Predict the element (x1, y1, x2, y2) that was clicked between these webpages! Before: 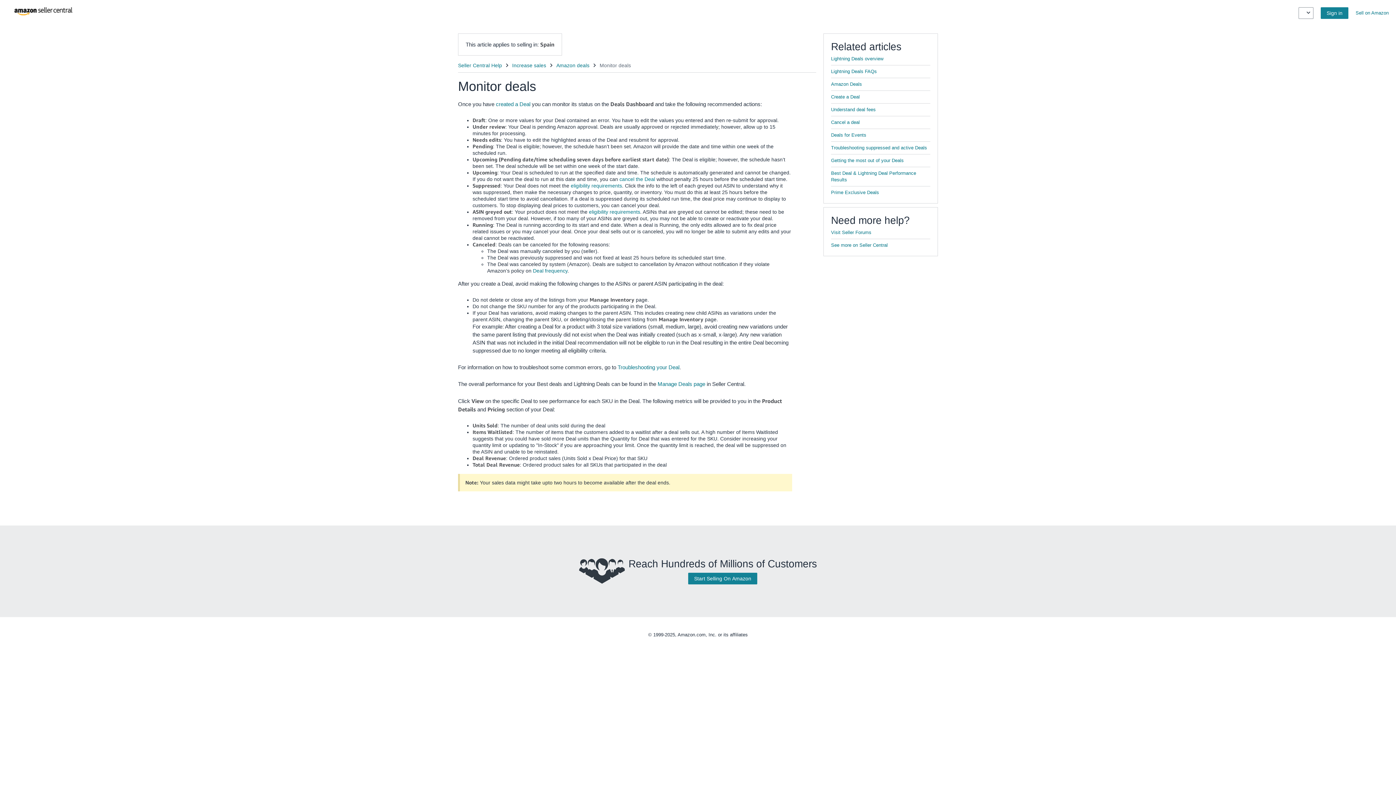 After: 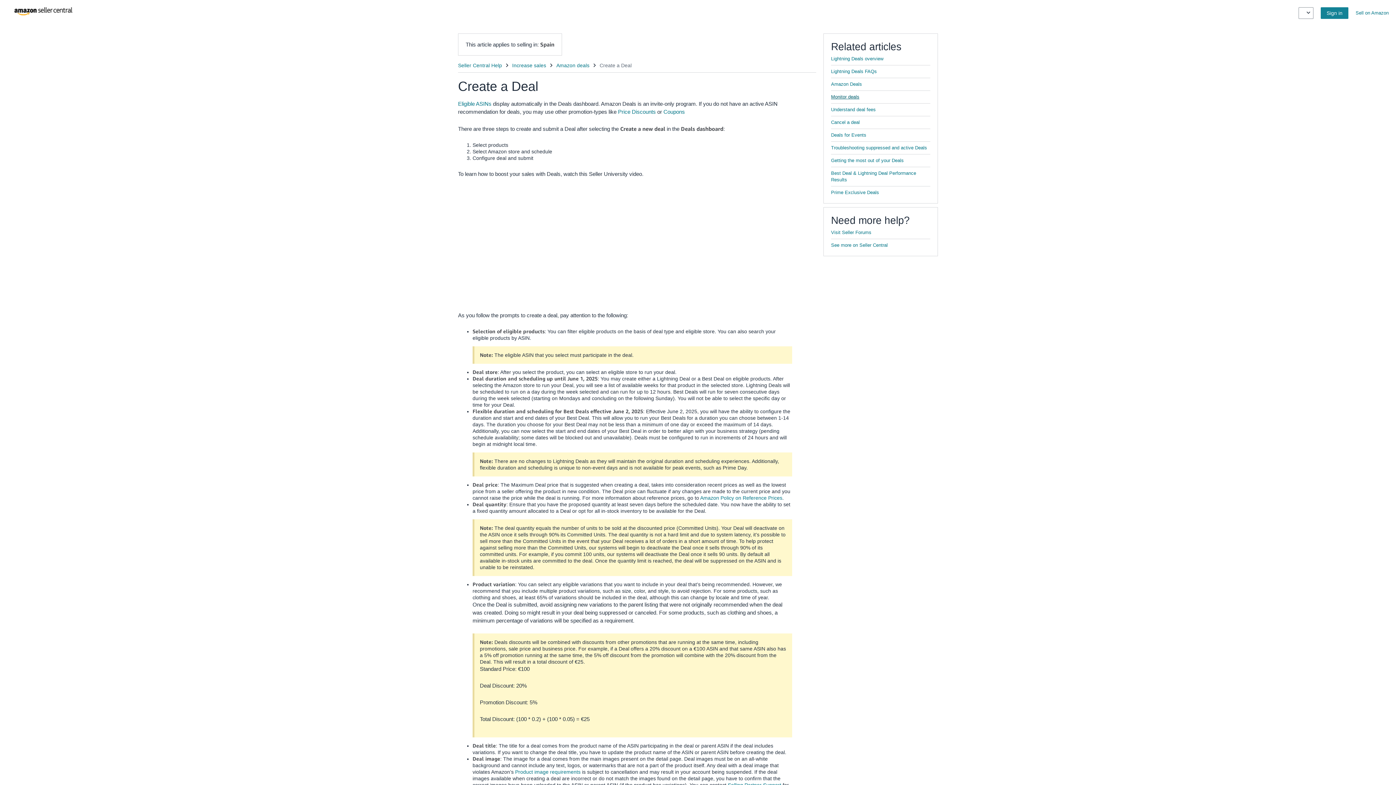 Action: bbox: (831, 94, 860, 99) label: Create a Deal